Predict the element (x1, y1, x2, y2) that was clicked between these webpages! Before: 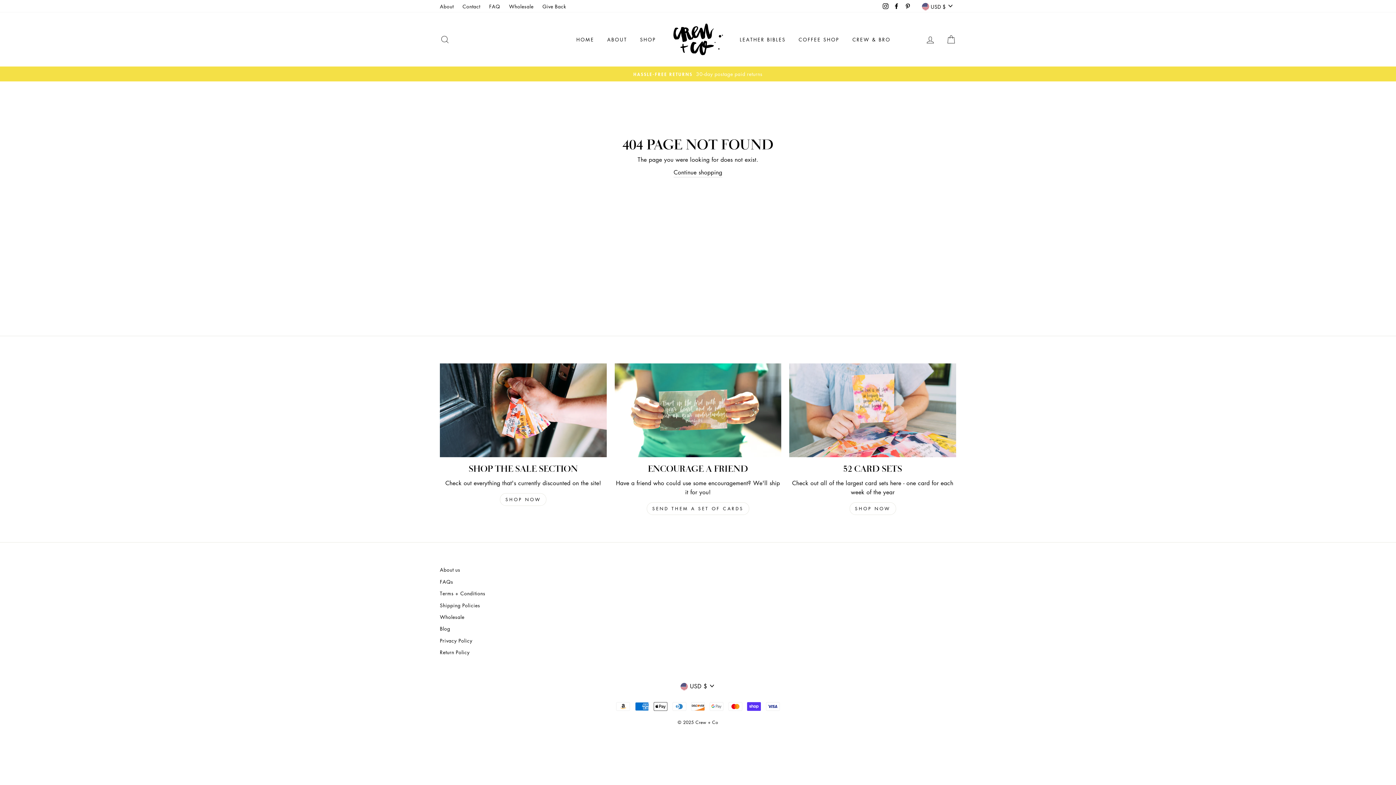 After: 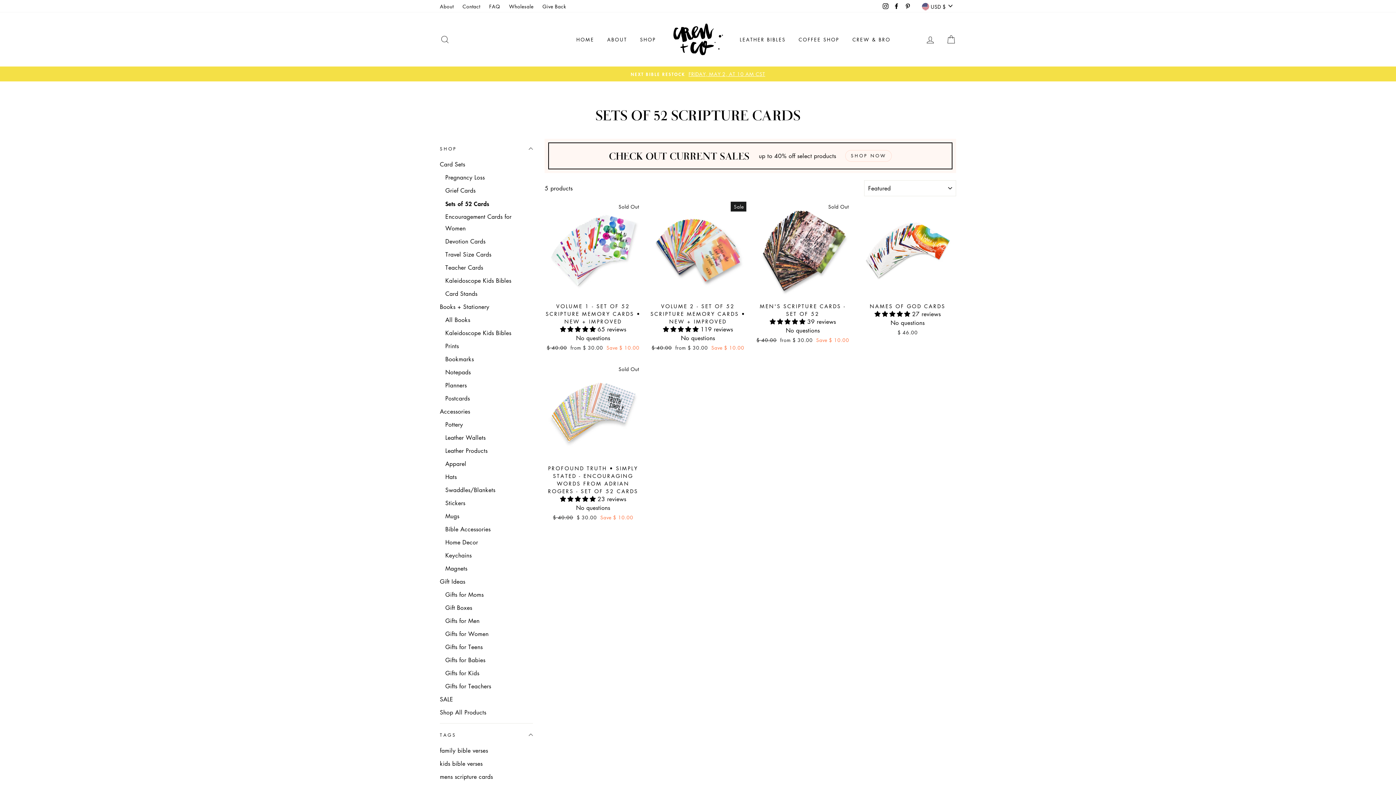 Action: label: SHOP NOW bbox: (849, 502, 896, 515)